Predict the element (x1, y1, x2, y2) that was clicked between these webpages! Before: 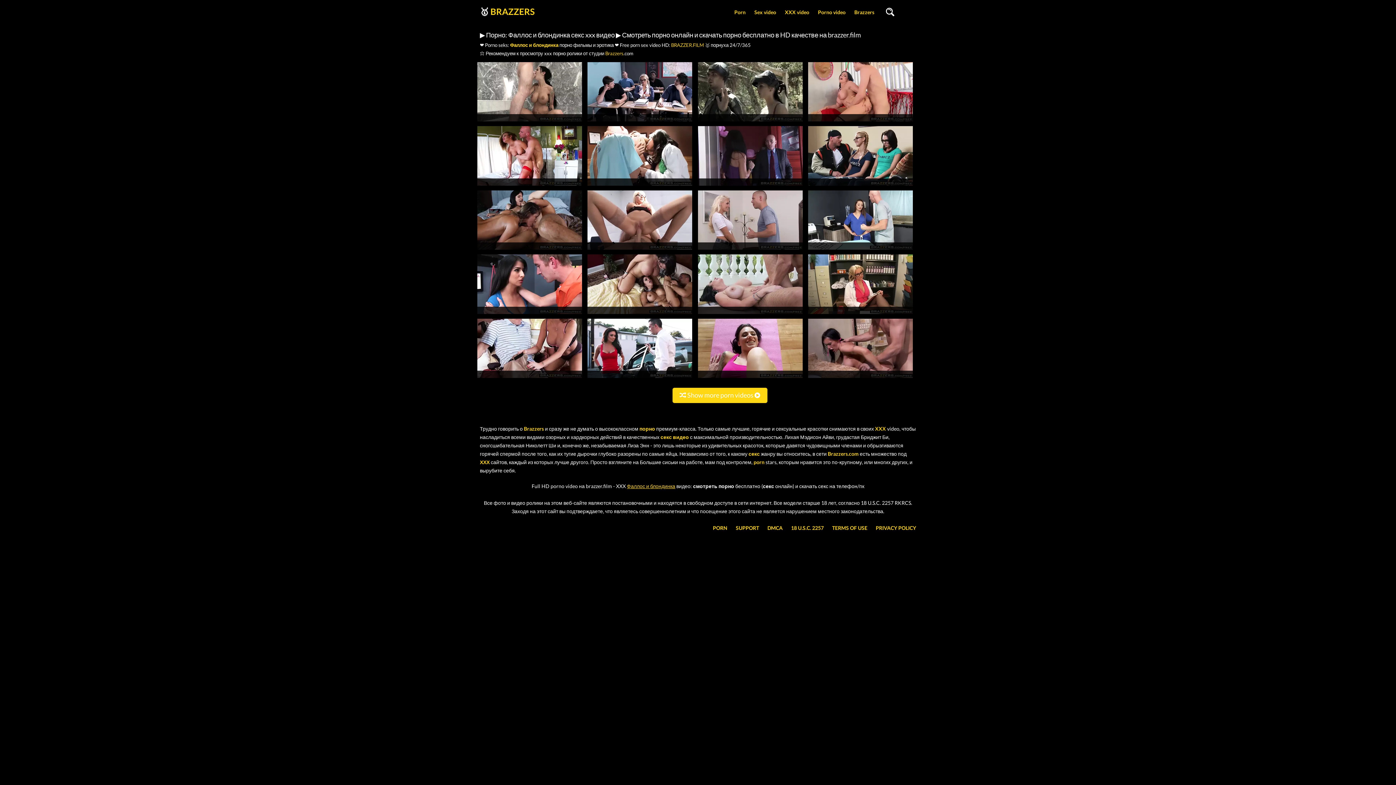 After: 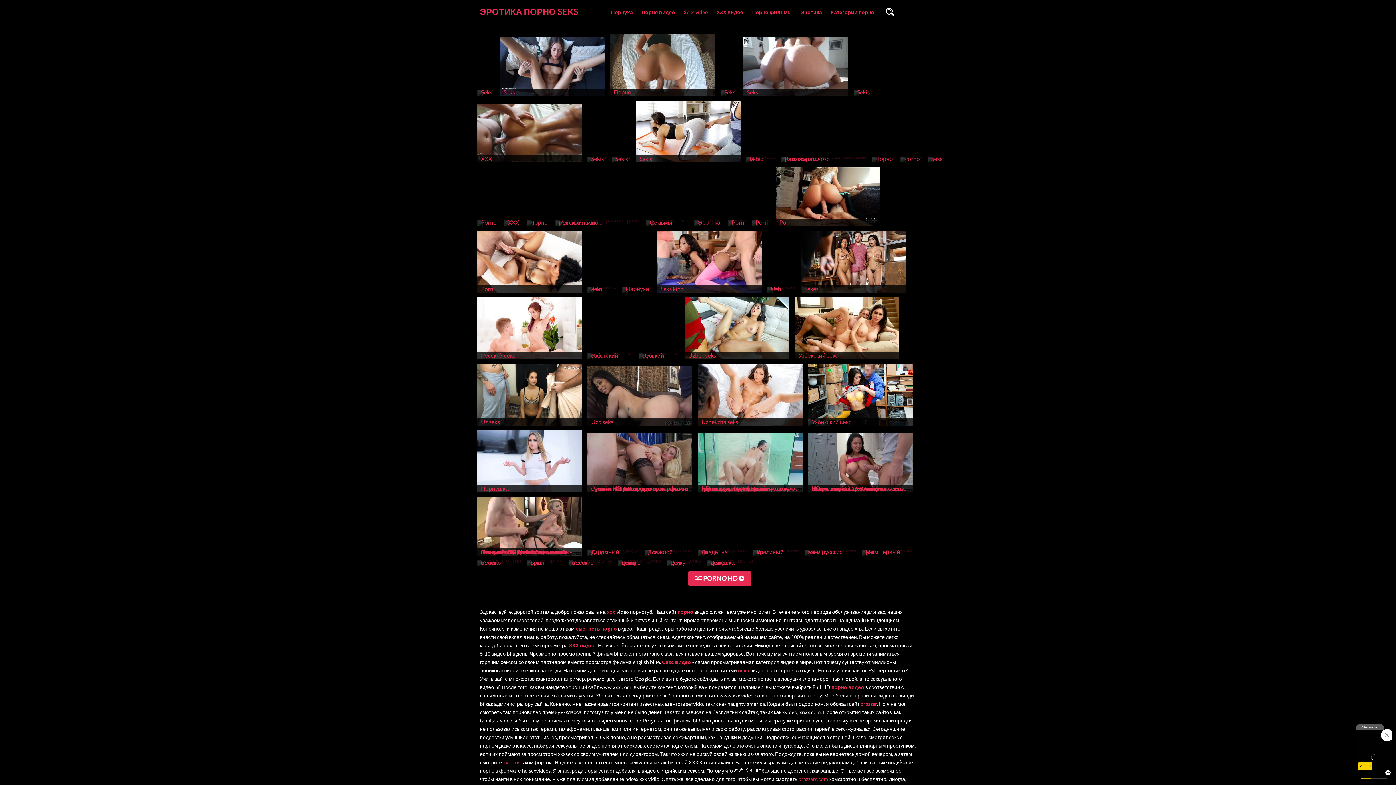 Action: bbox: (875, 425, 886, 431) label: XXX